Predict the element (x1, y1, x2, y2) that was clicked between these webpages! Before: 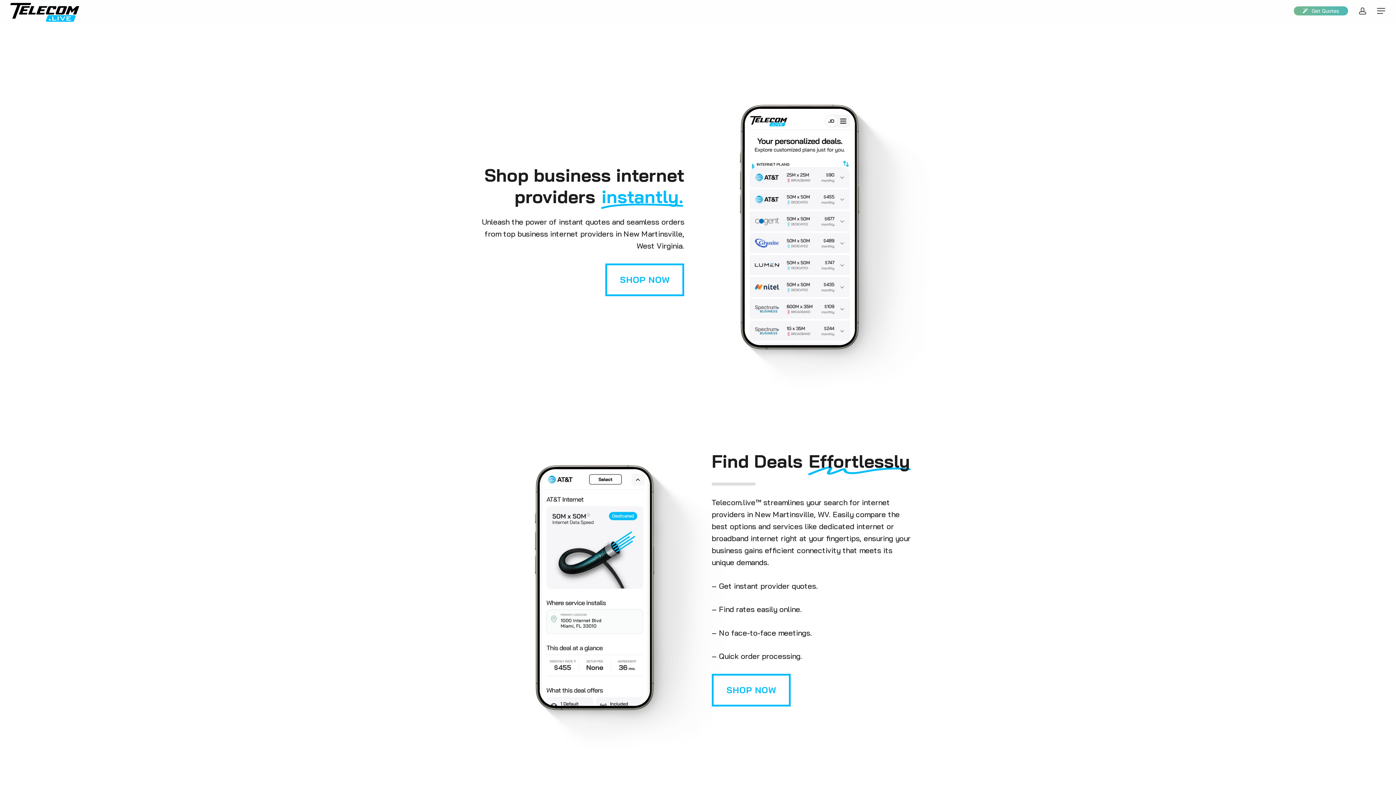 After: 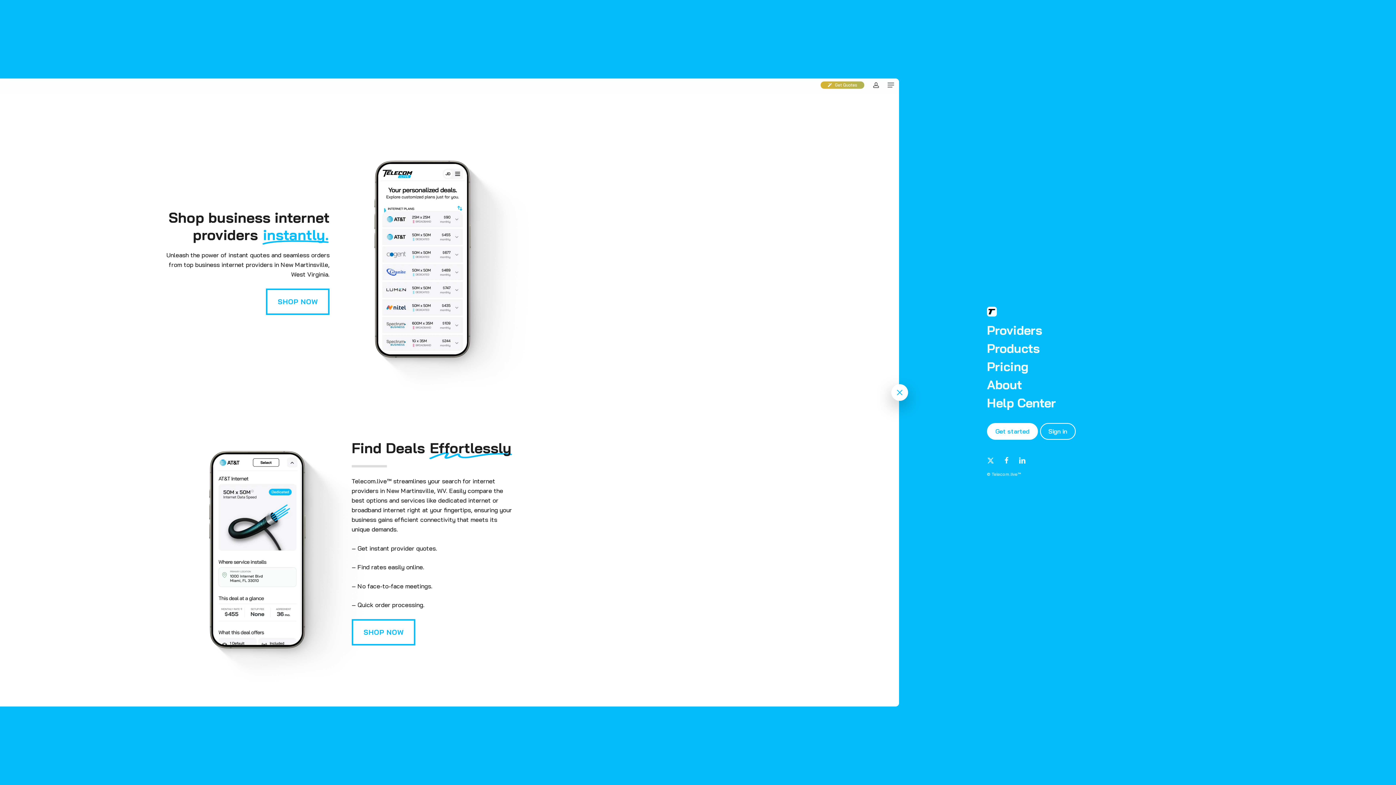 Action: label: Navigation Menu bbox: (1377, 7, 1386, 14)